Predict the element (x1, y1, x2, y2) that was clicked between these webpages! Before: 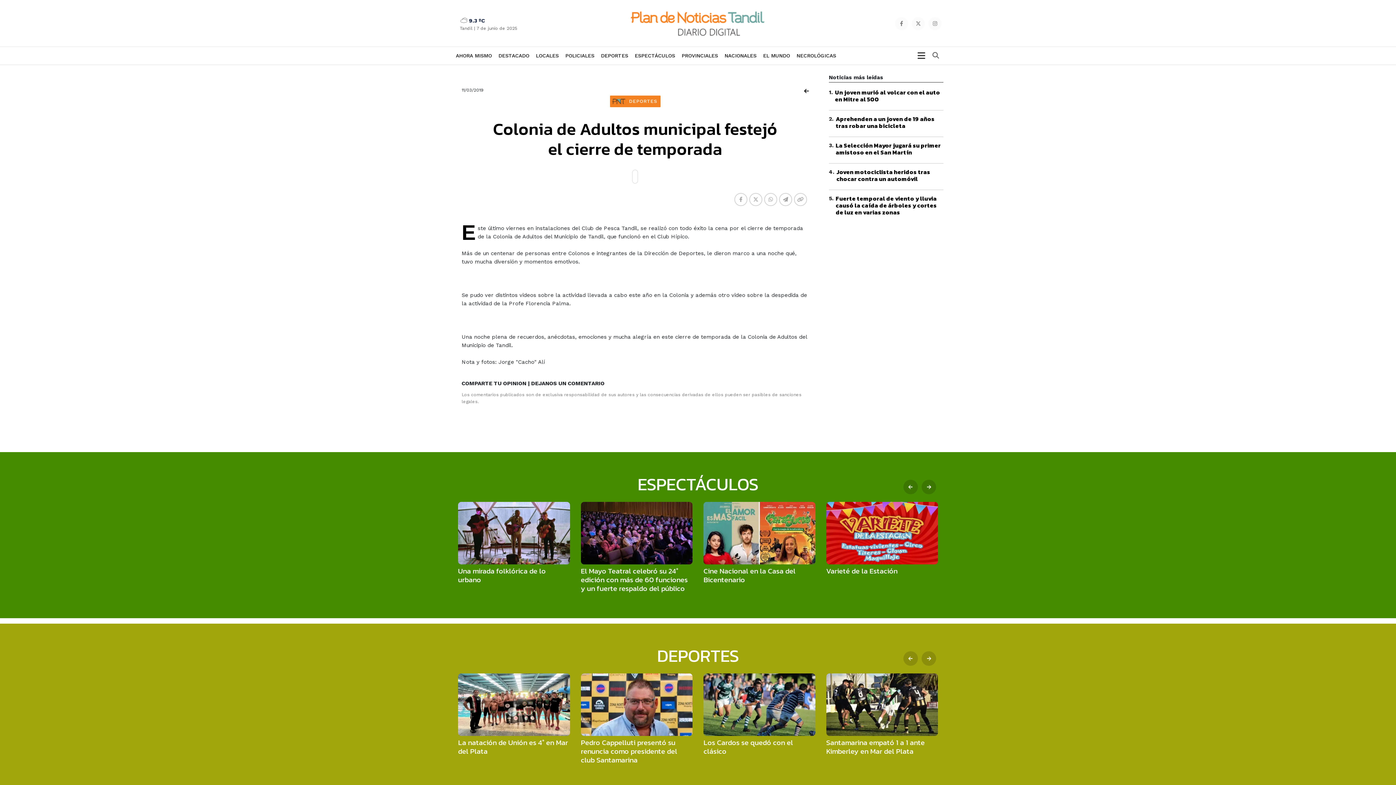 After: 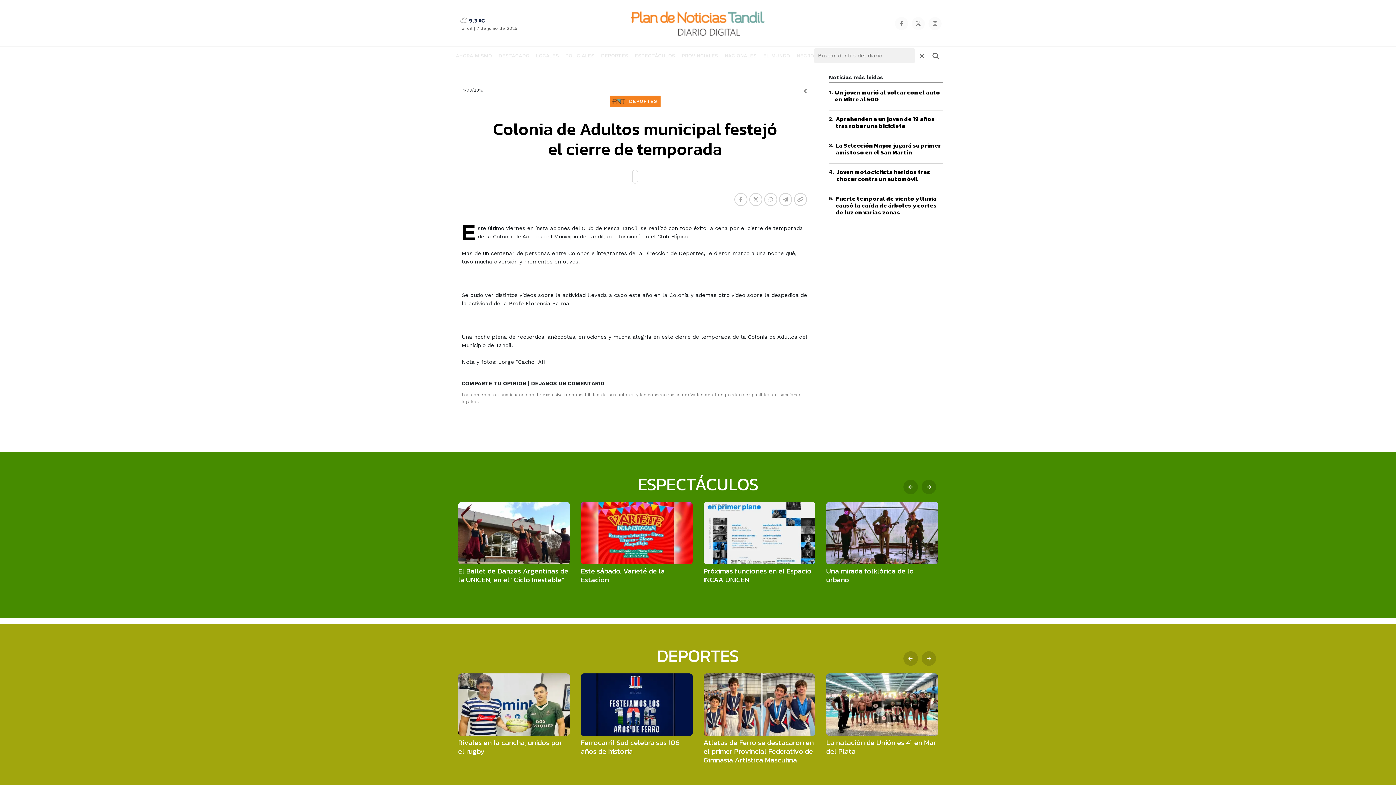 Action: label: Buscar bbox: (928, 46, 943, 61)